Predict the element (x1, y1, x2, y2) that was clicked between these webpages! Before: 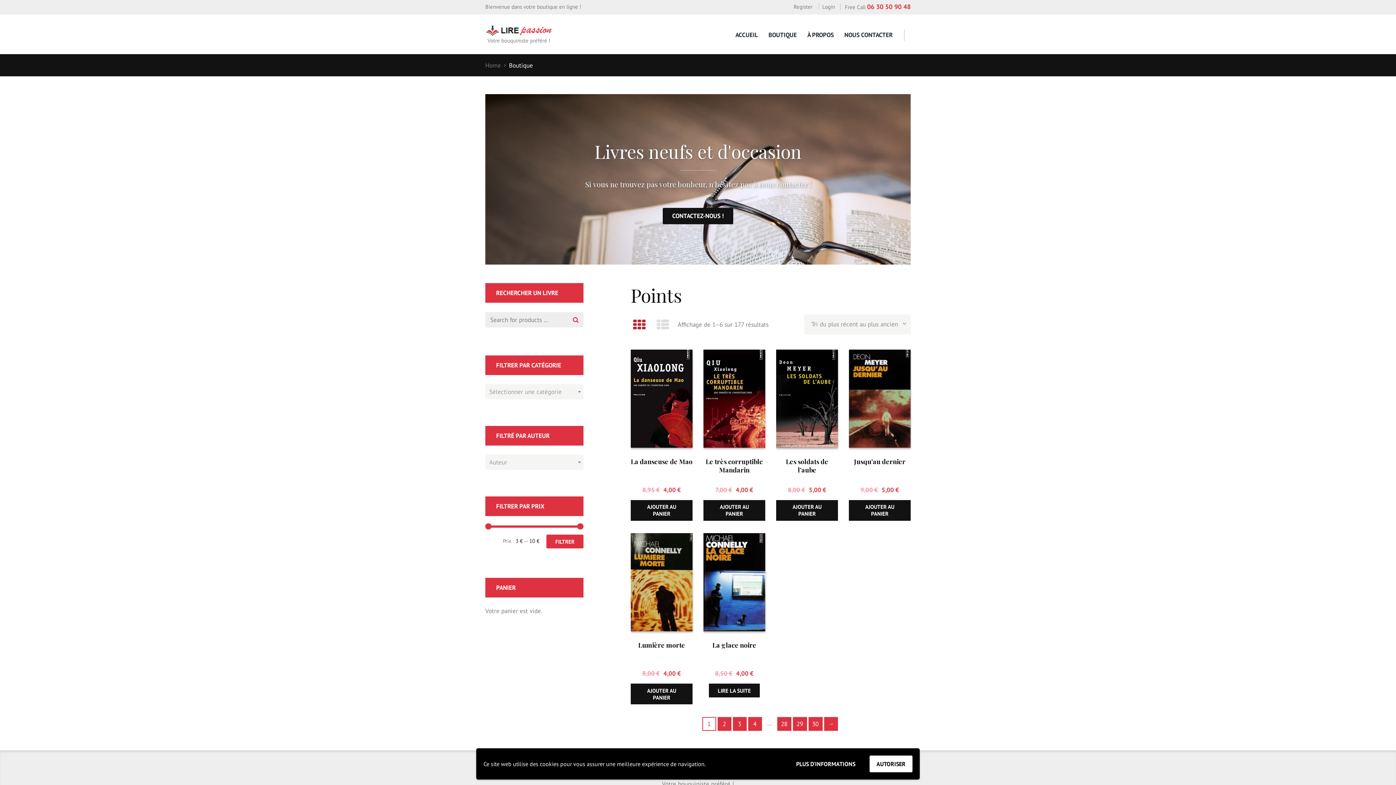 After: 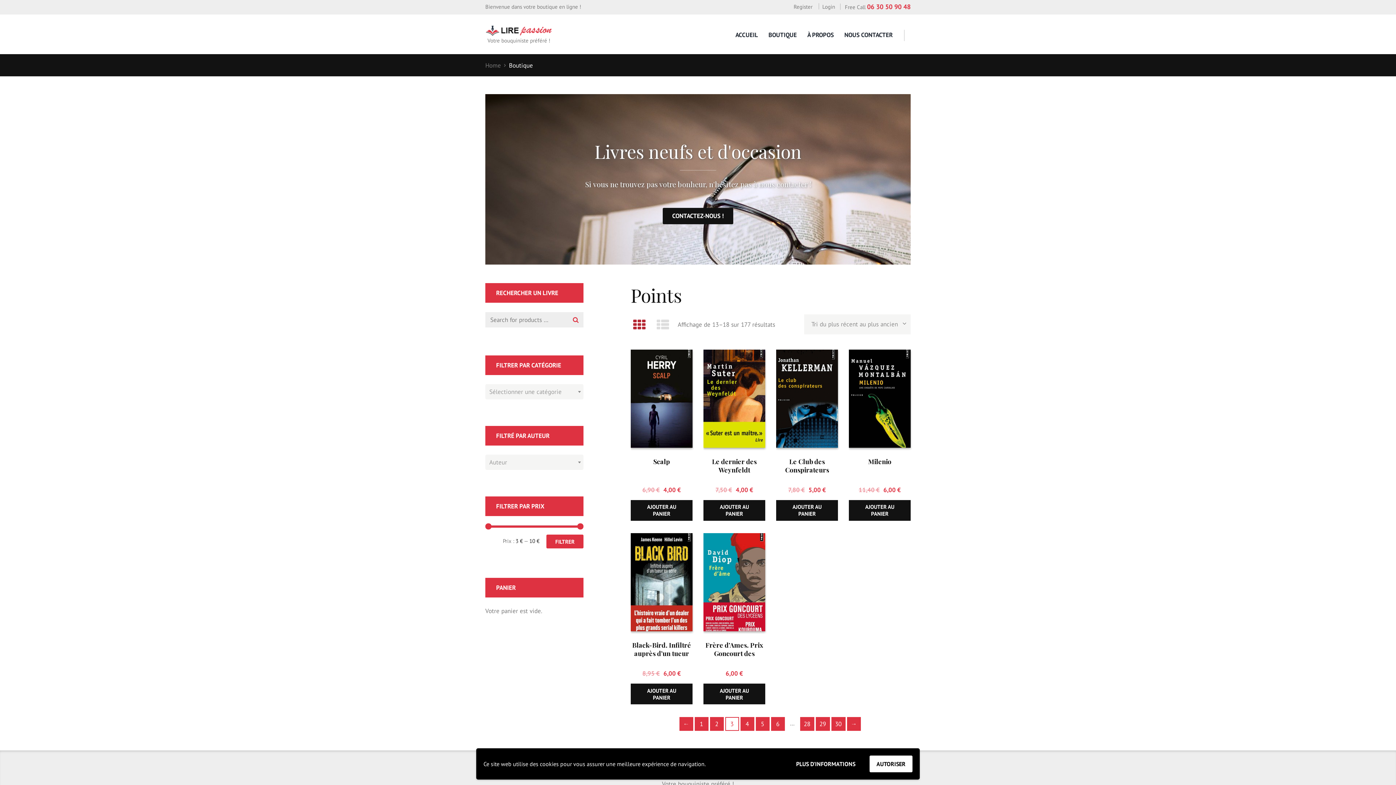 Action: label: Page 3 bbox: (732, 717, 746, 731)